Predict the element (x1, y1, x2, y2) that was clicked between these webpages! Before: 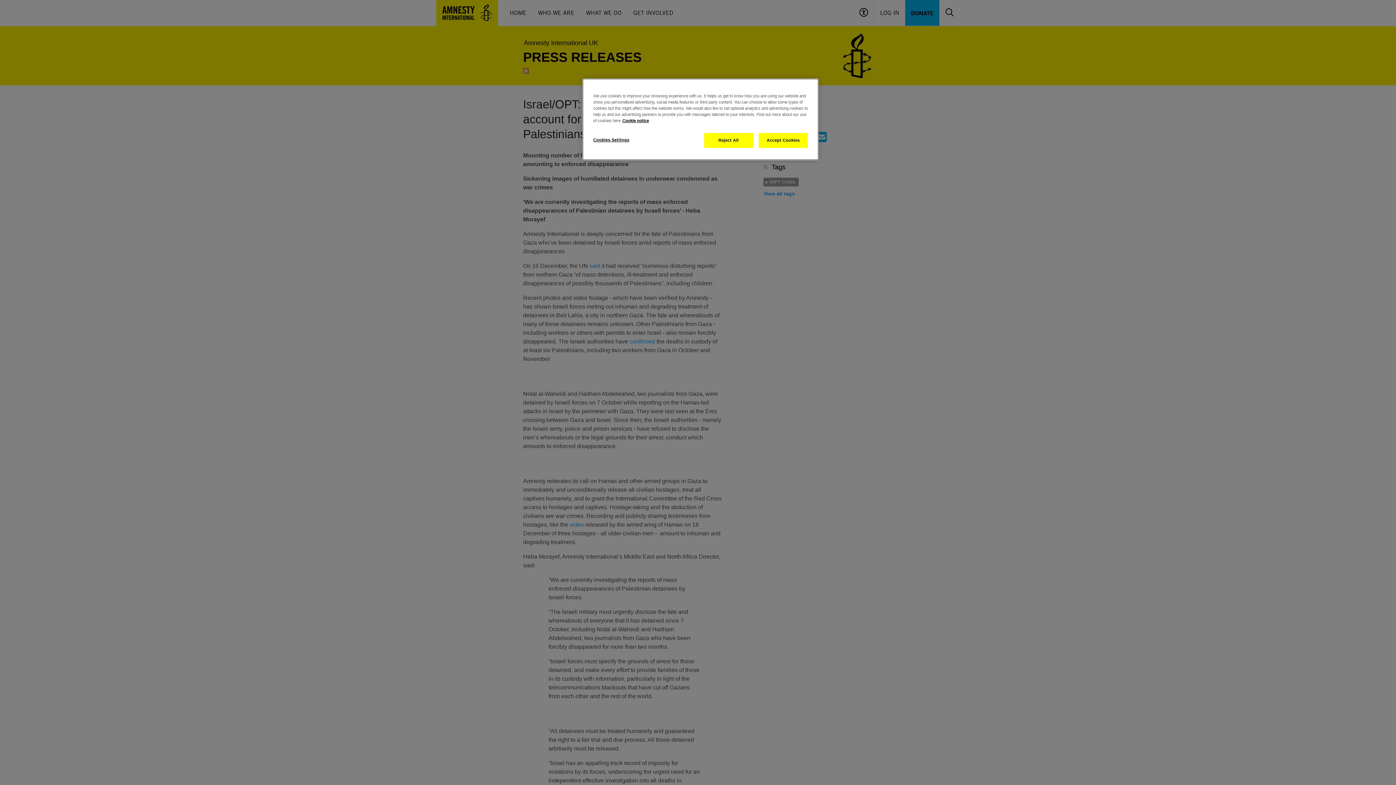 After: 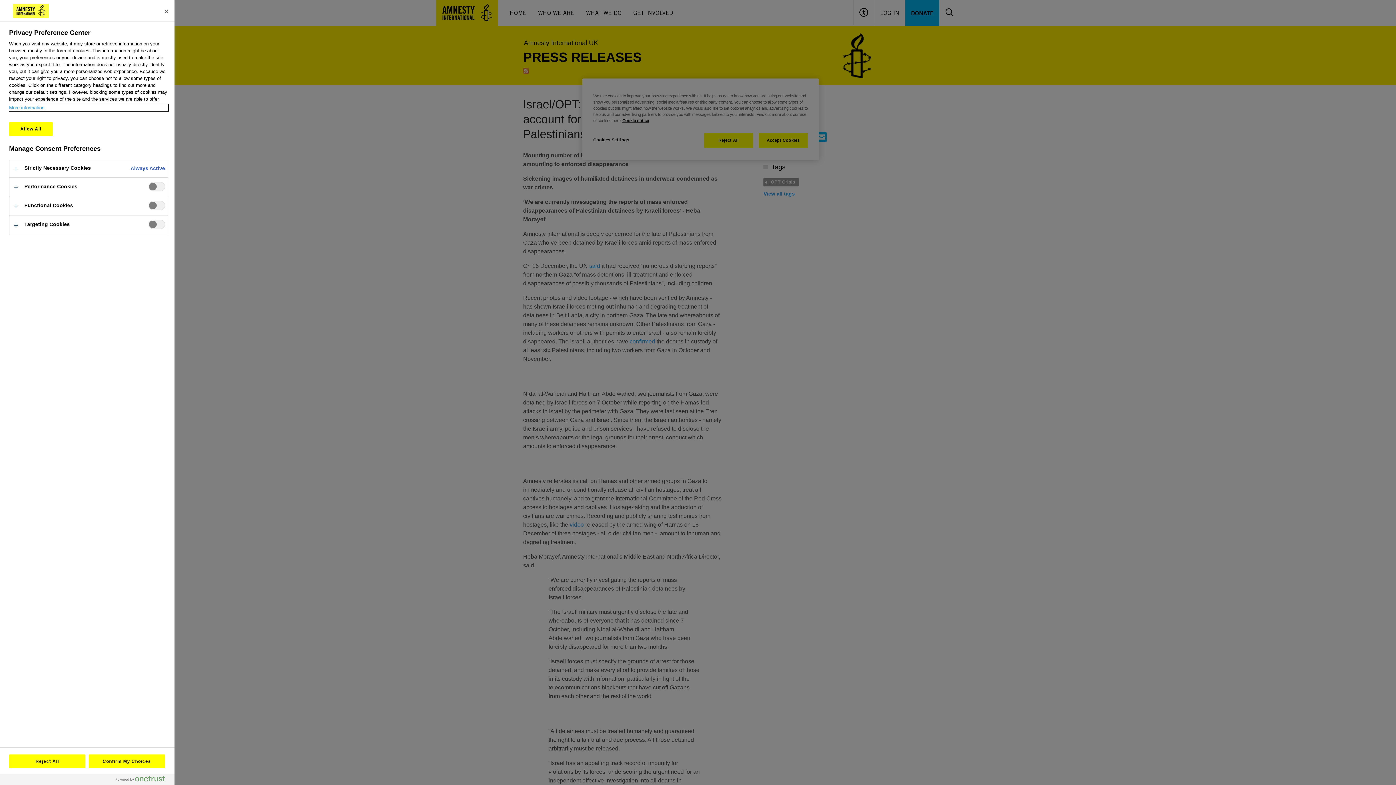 Action: label: Cookies Settings bbox: (593, 133, 642, 147)